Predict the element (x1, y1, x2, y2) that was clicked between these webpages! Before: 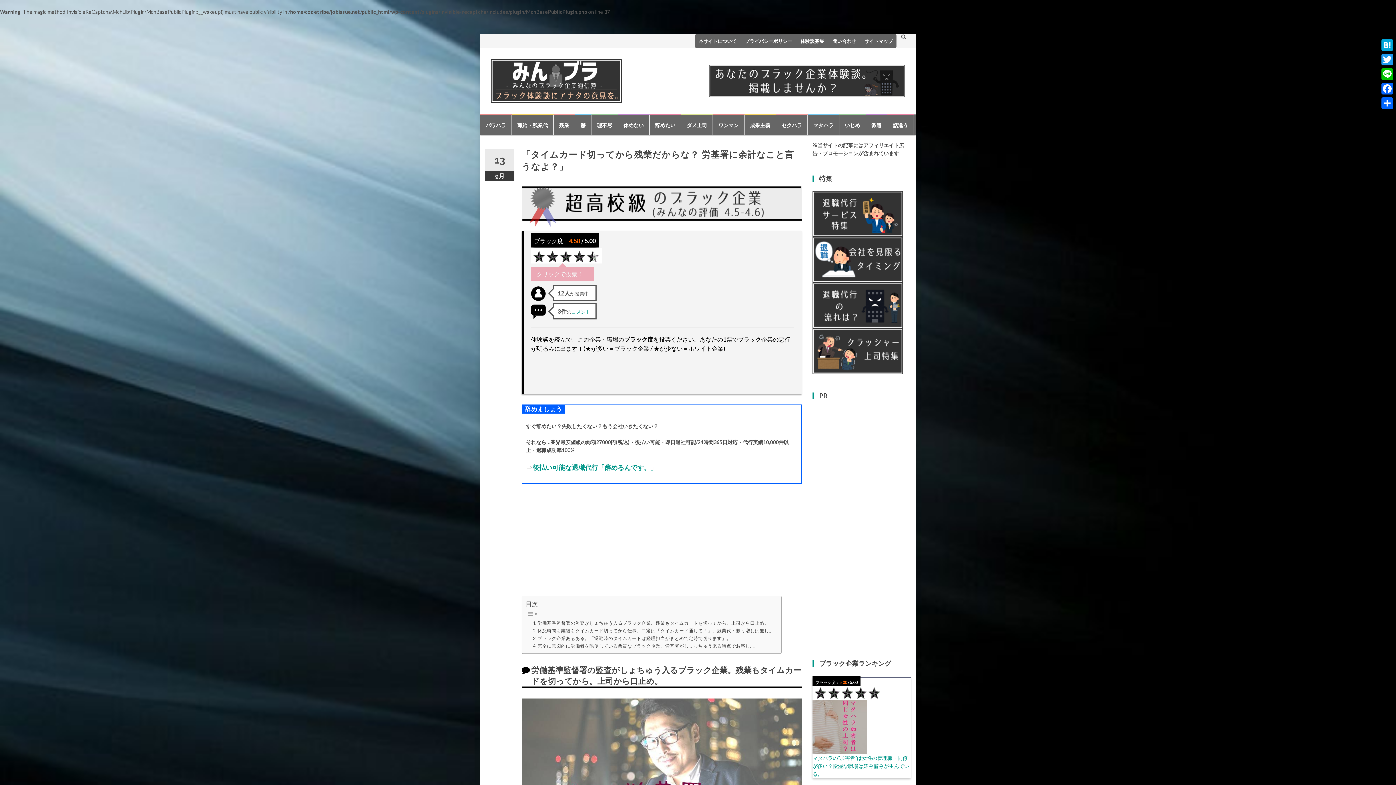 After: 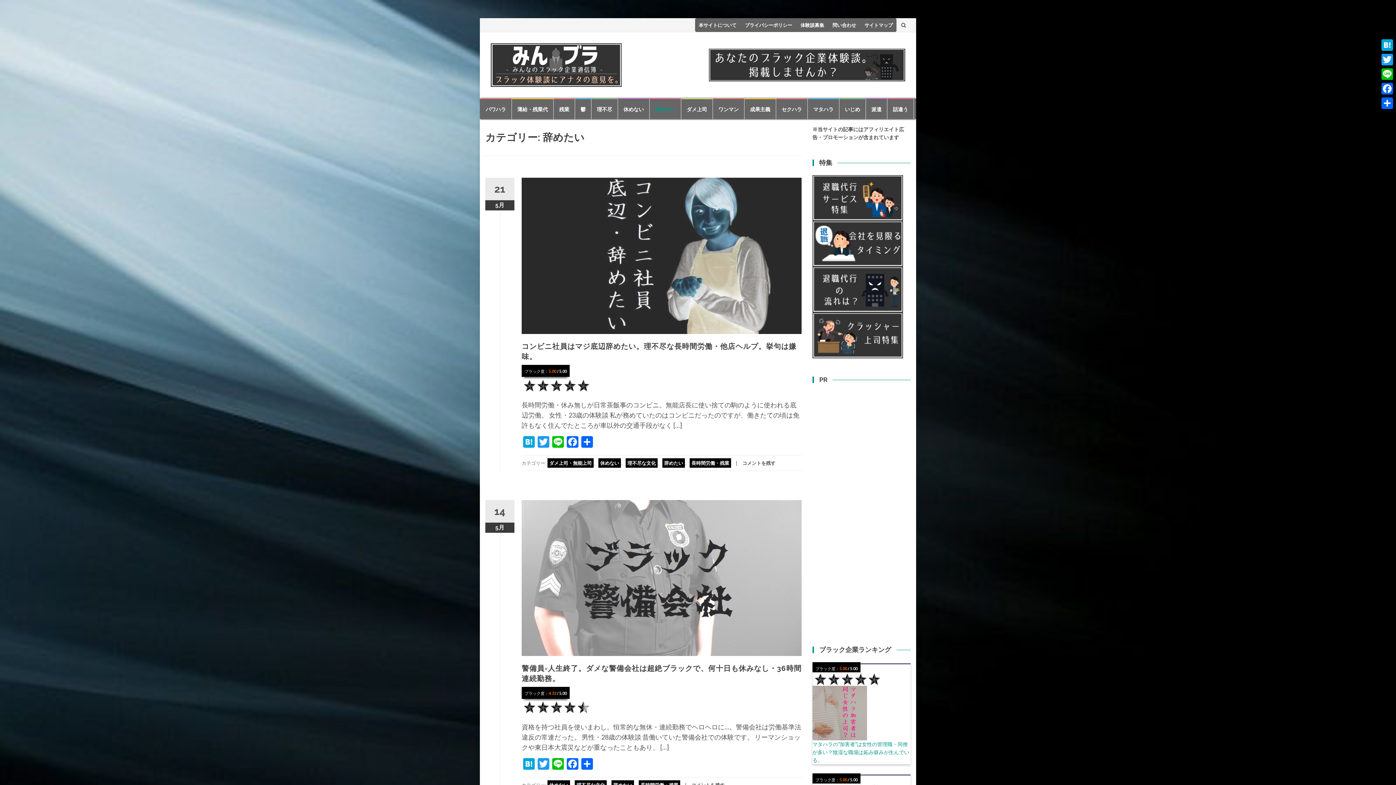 Action: label: 辞めたい bbox: (649, 114, 681, 135)